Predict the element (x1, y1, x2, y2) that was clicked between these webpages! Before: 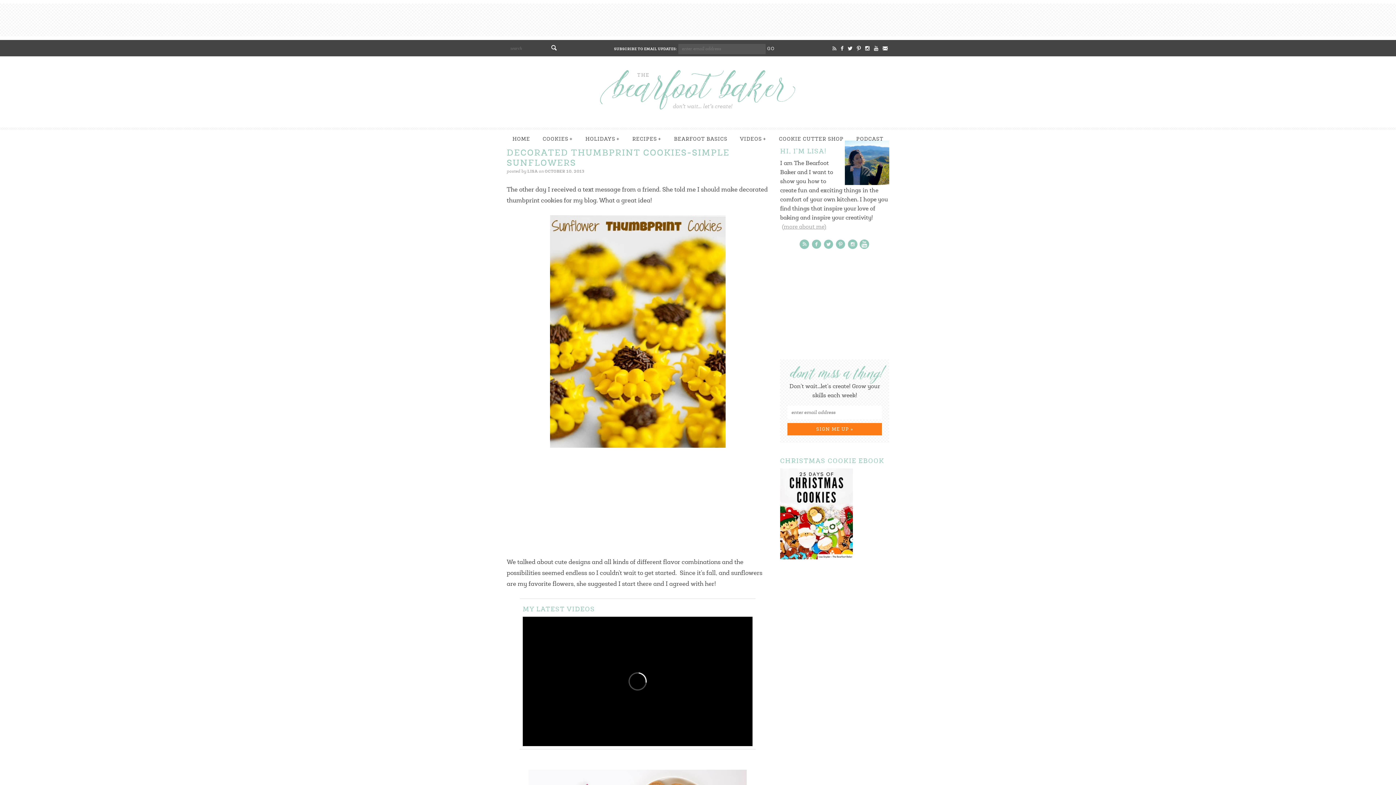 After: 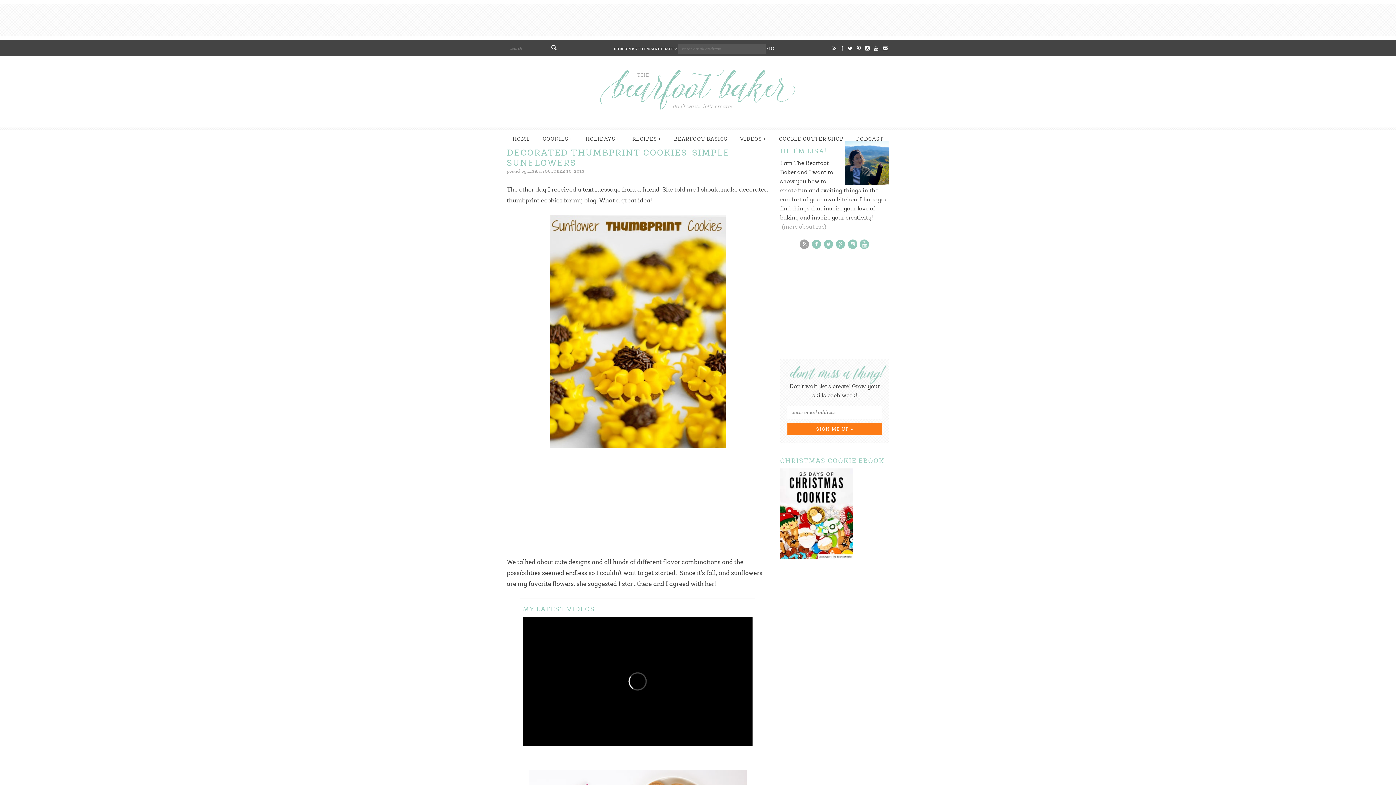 Action: bbox: (799, 238, 810, 250)